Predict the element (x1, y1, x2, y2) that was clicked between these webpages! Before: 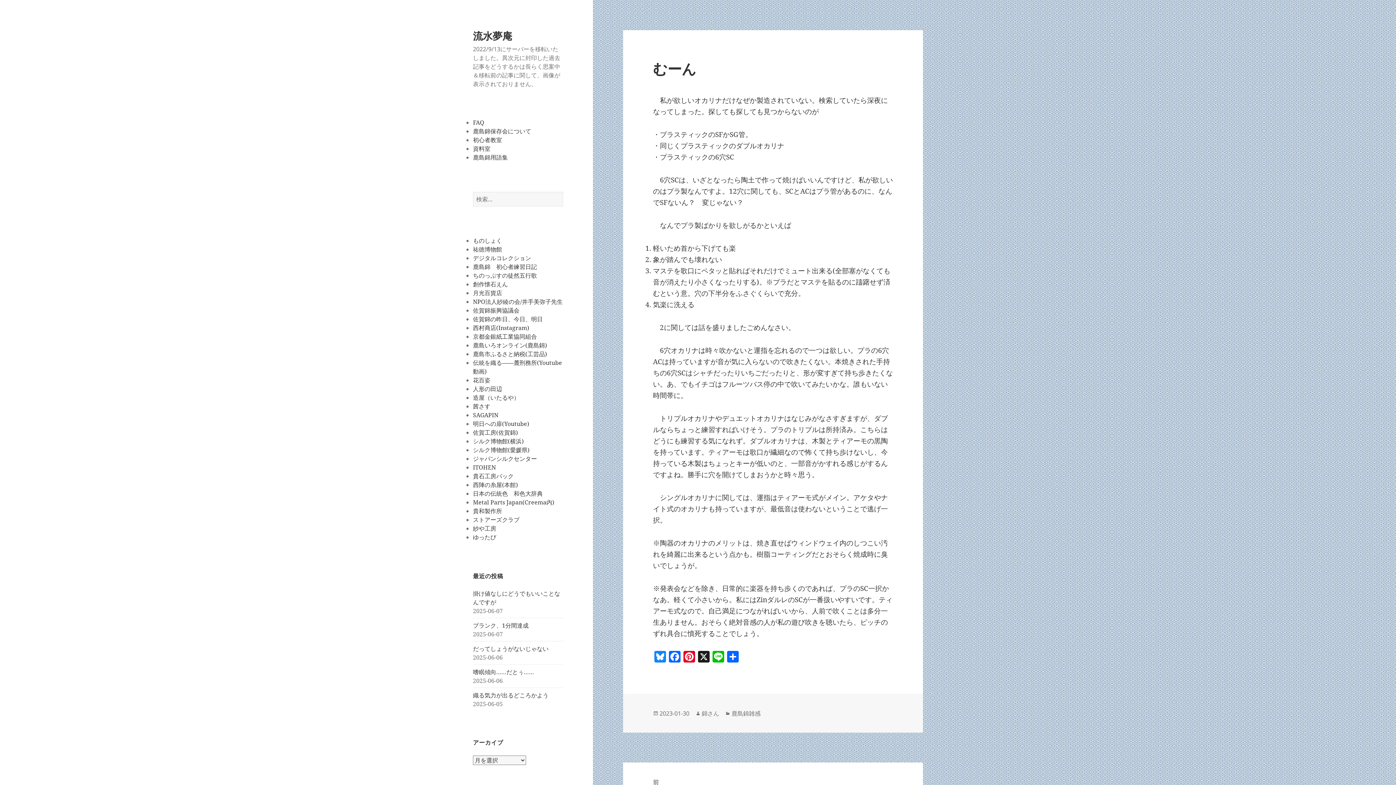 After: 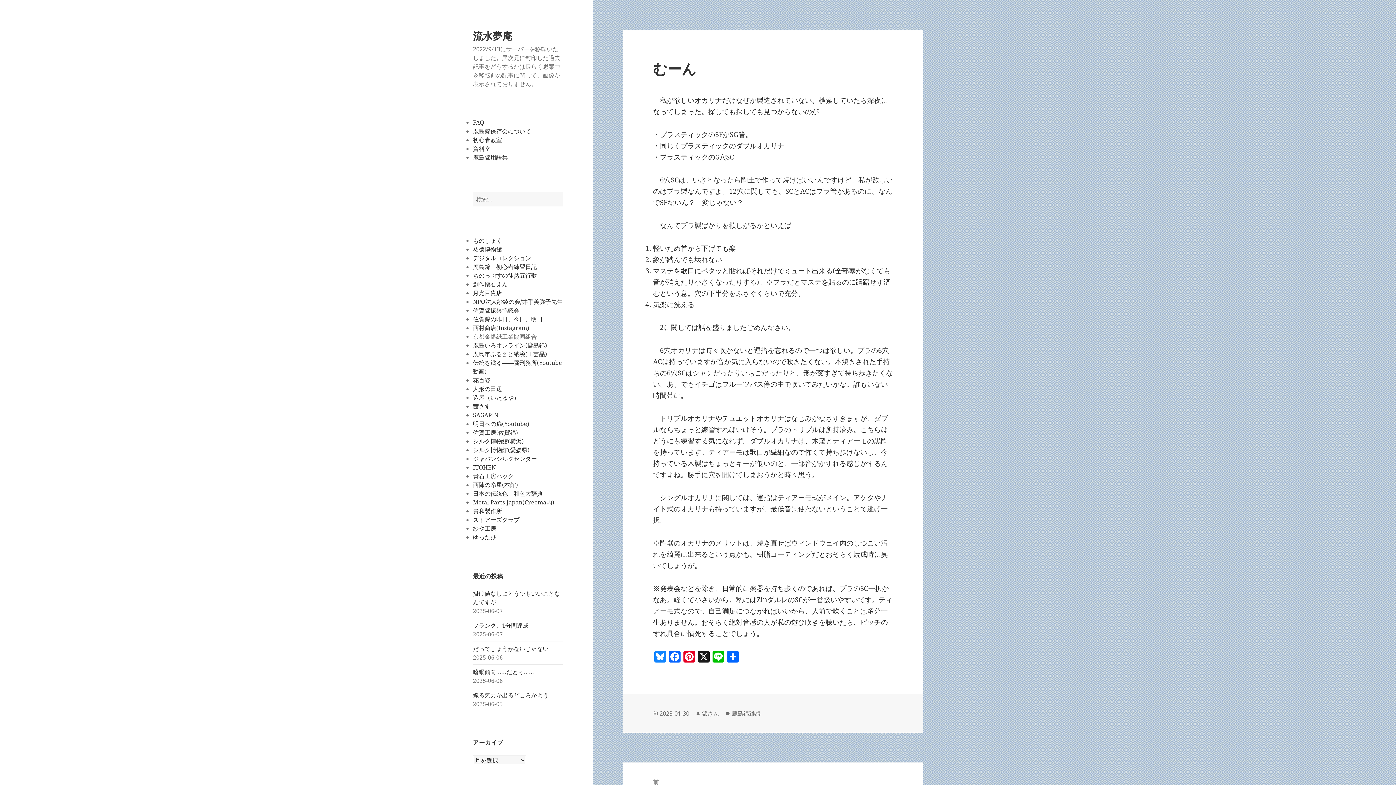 Action: bbox: (473, 332, 537, 340) label: 京都金銀紙工業協同組合